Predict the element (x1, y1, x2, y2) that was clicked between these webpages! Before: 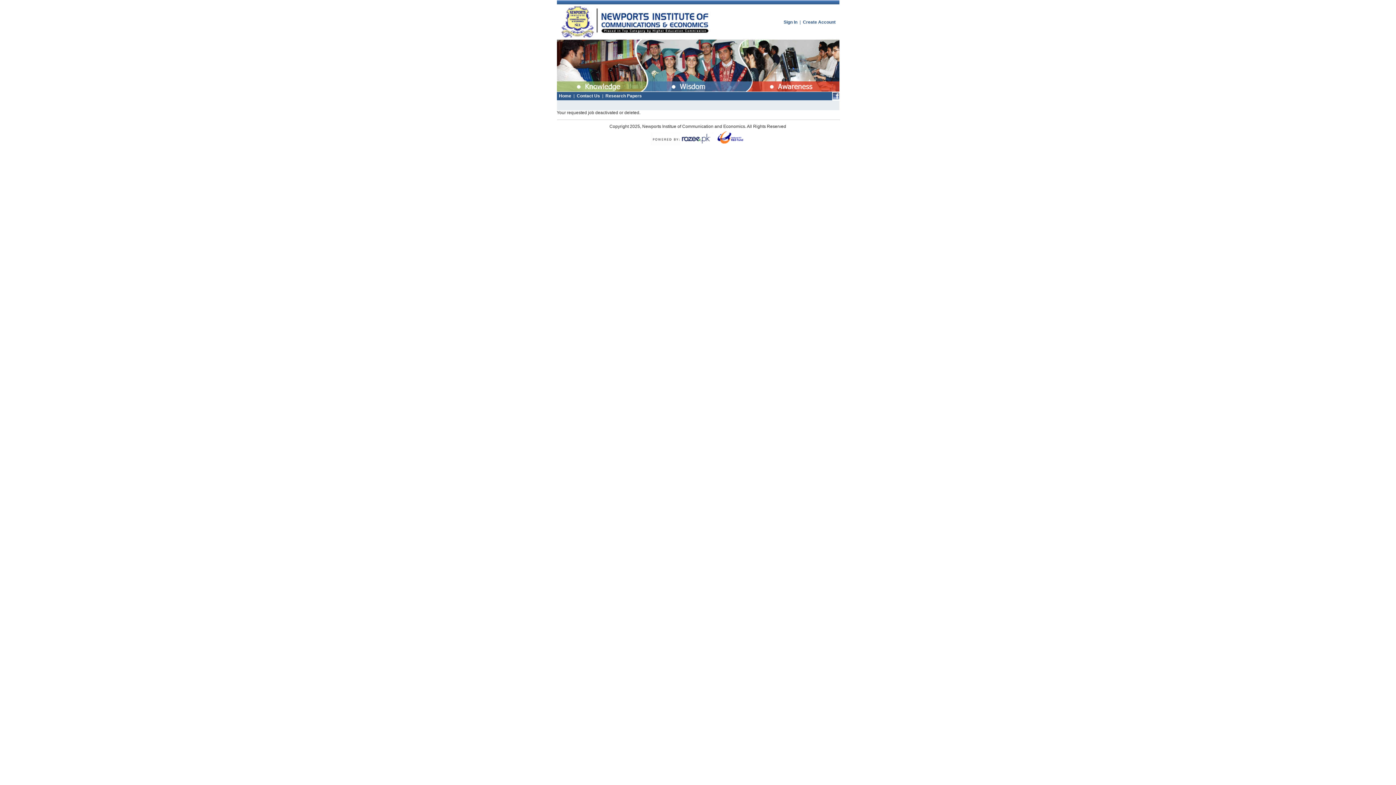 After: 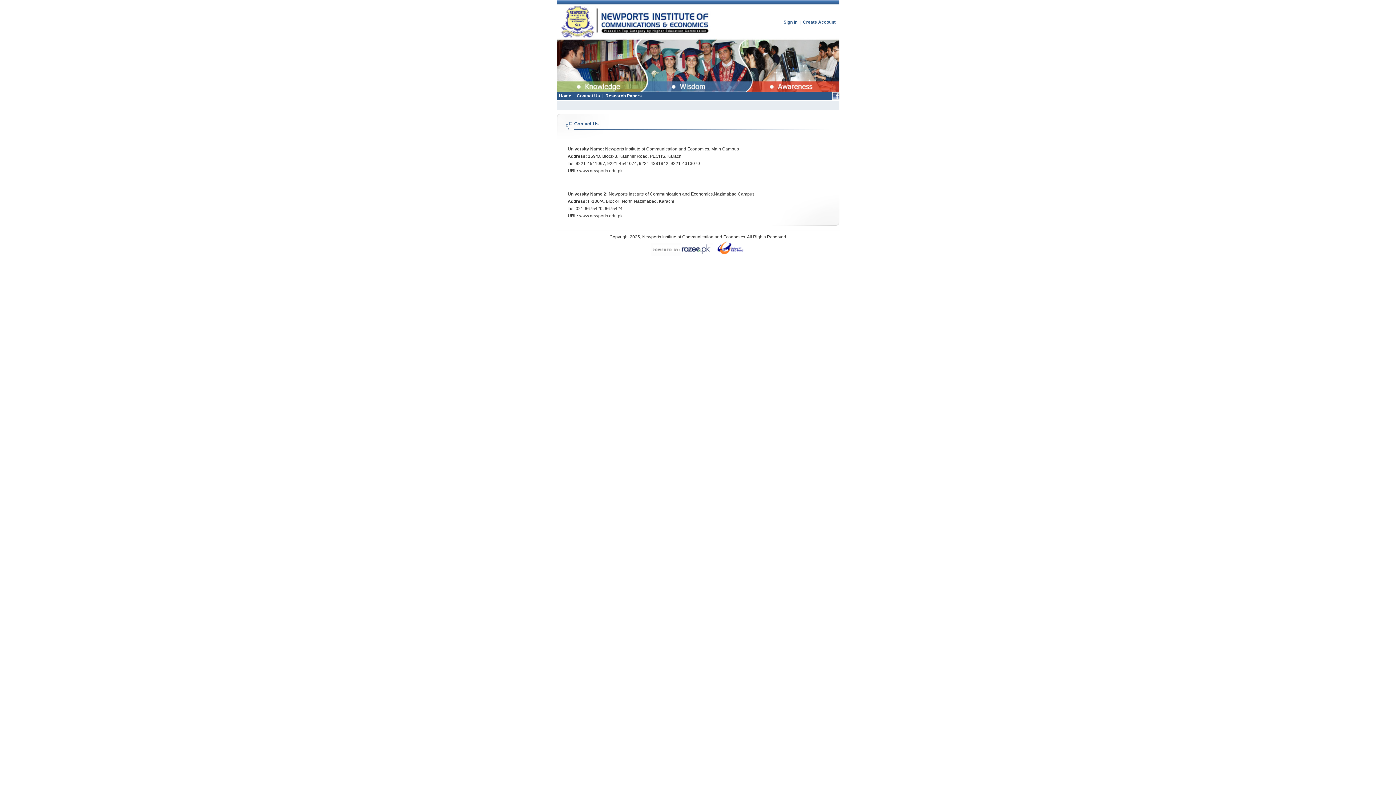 Action: label: Contact Us bbox: (576, 93, 600, 98)